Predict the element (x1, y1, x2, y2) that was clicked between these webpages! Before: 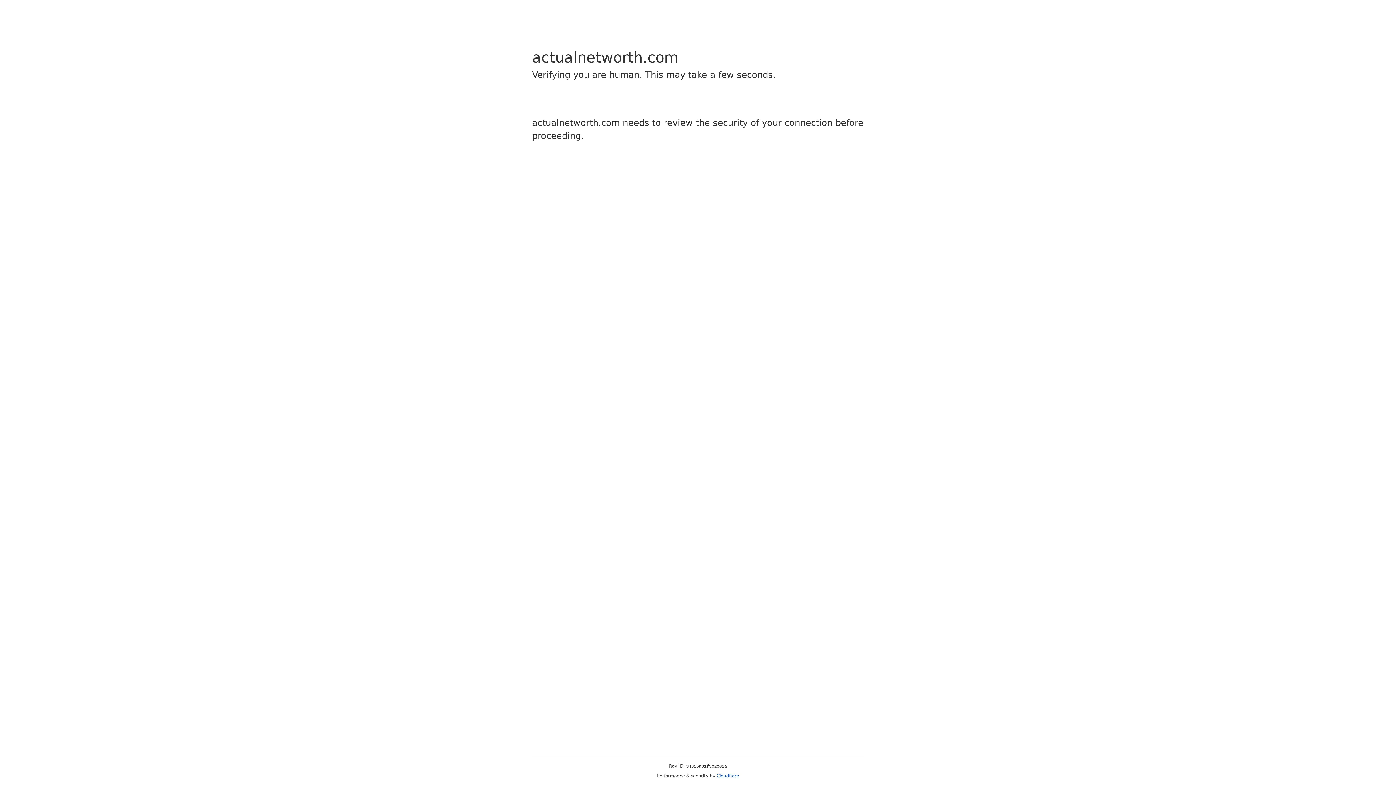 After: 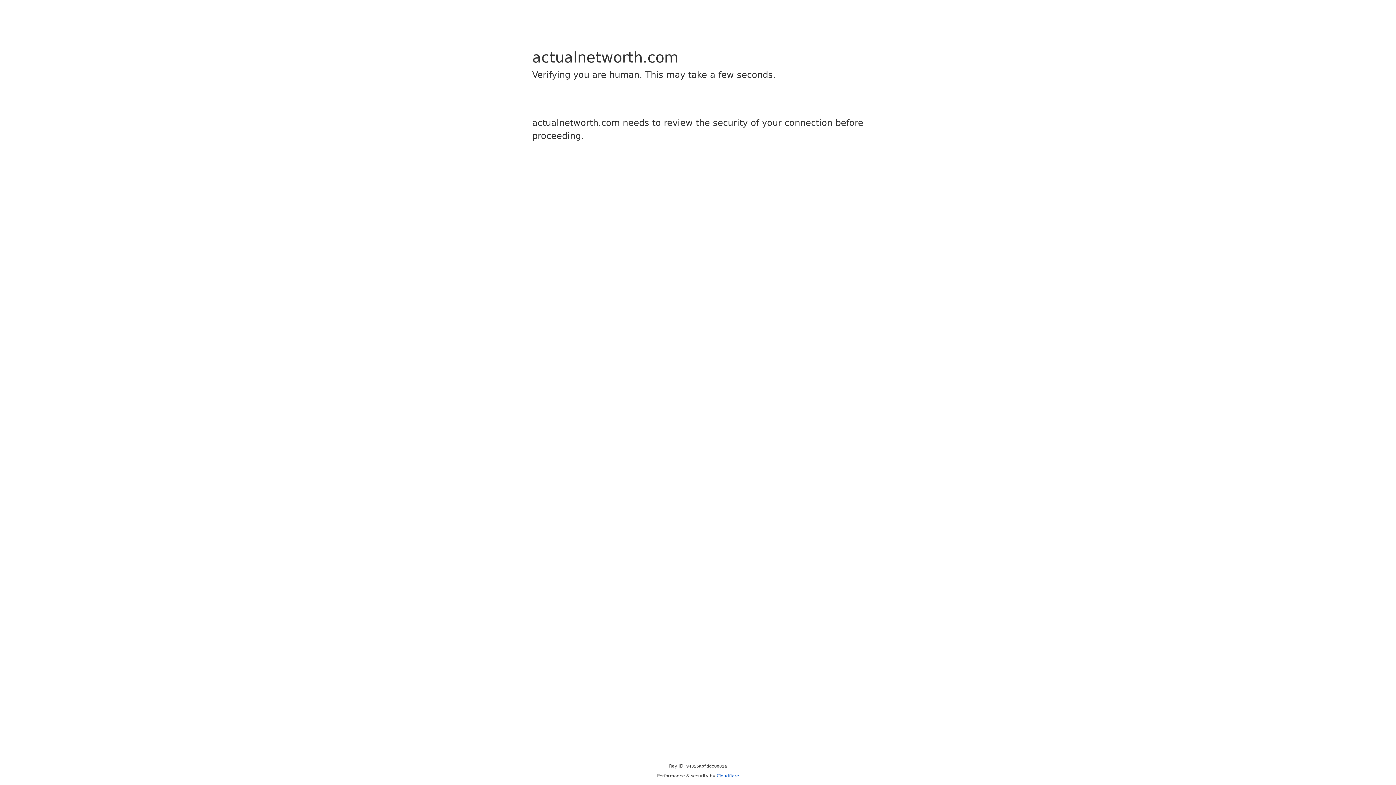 Action: bbox: (716, 773, 739, 778) label: Cloudflare